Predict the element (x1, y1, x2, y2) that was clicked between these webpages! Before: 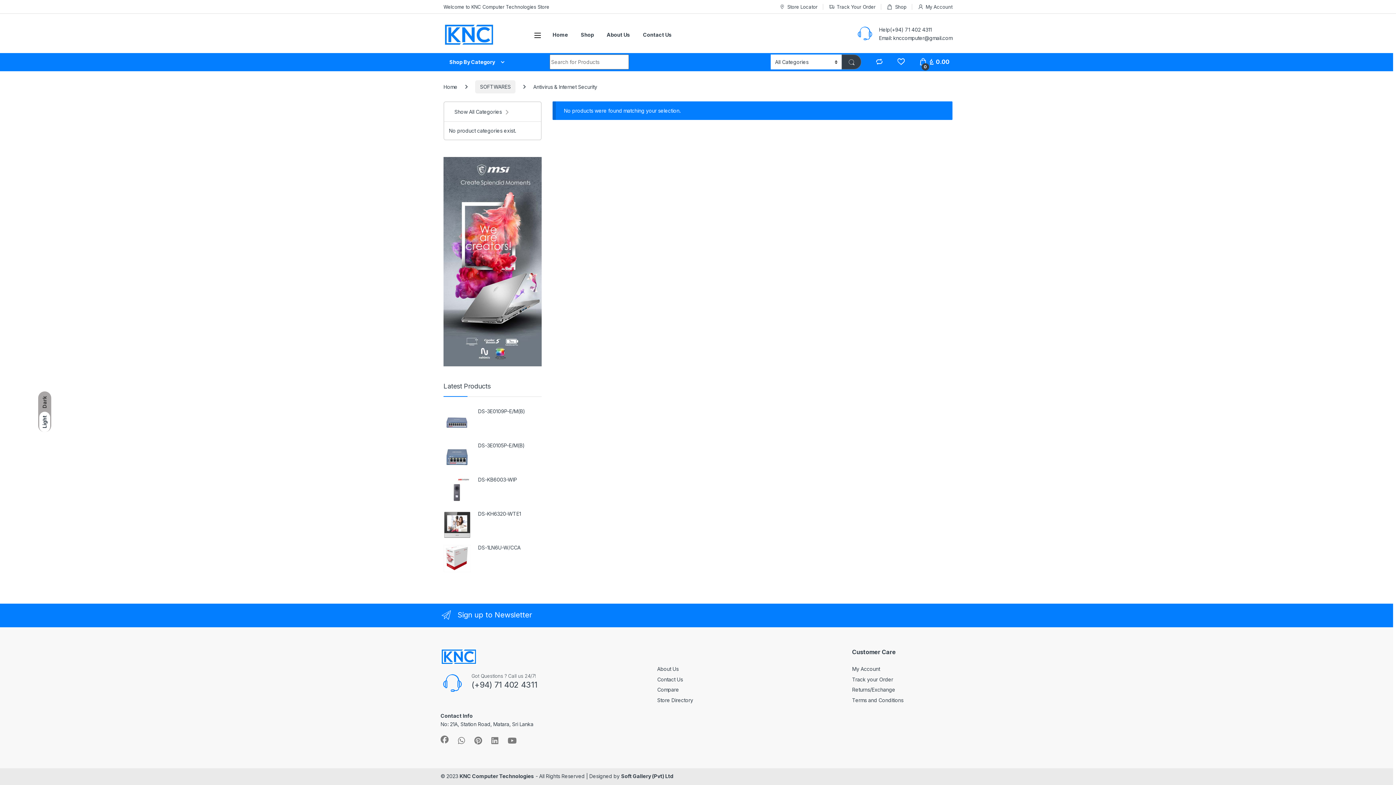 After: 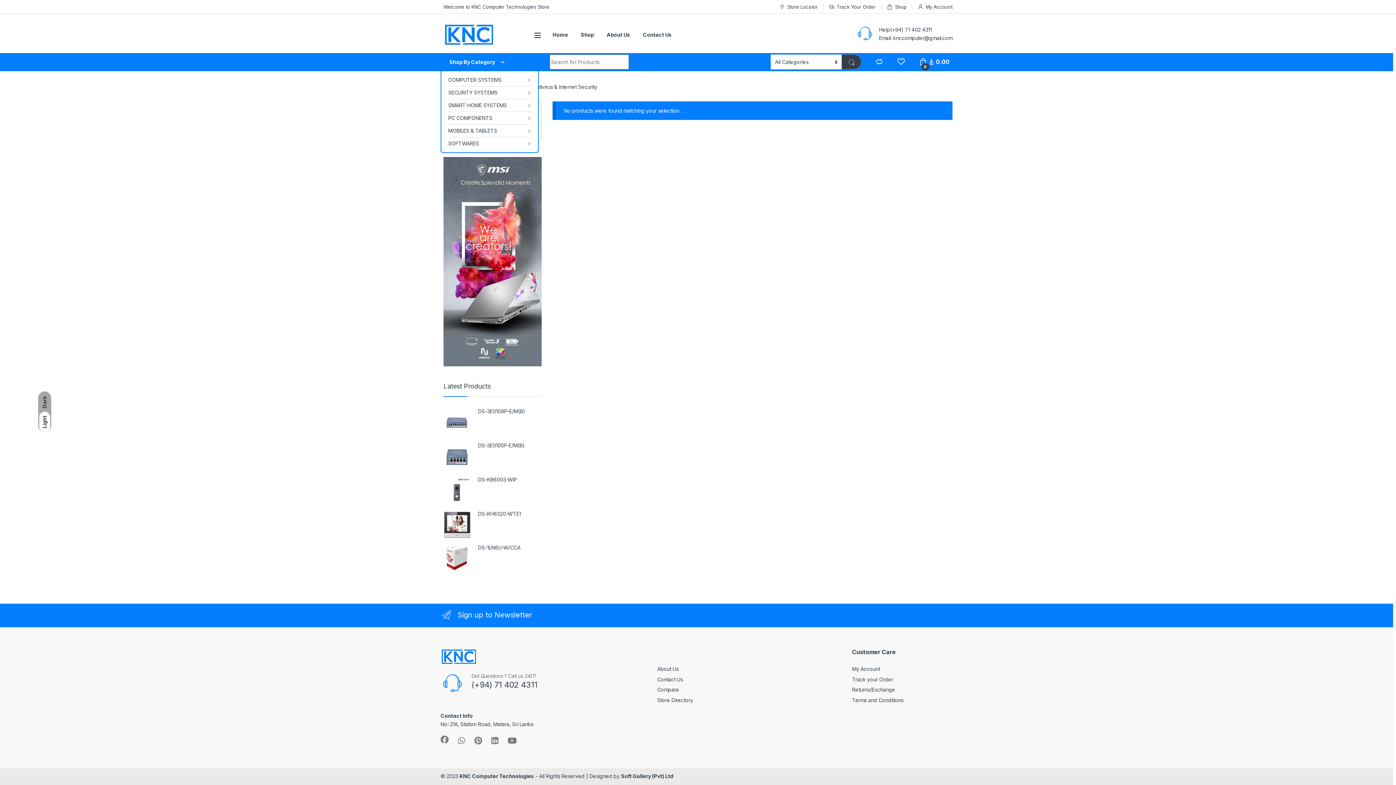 Action: label: Shop By Category bbox: (440, 53, 538, 71)